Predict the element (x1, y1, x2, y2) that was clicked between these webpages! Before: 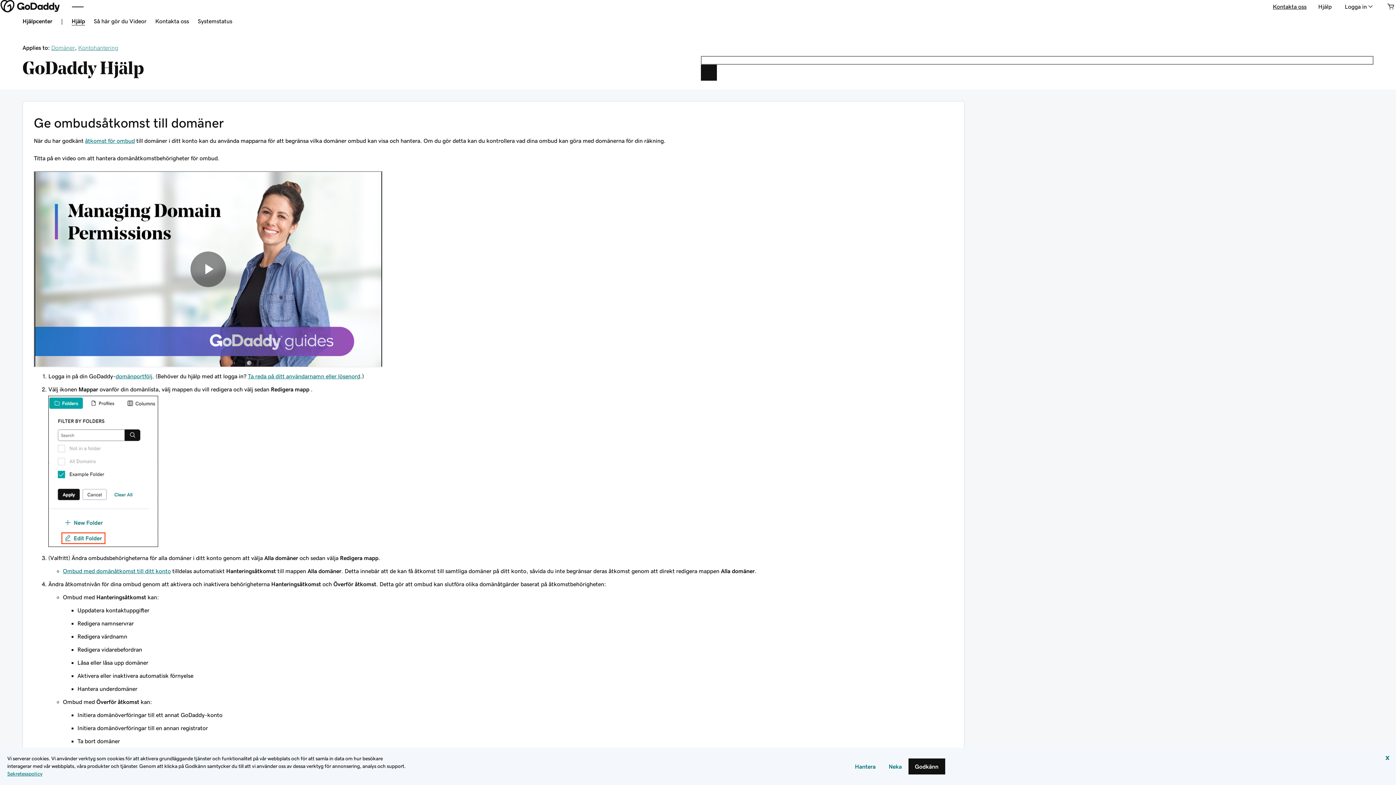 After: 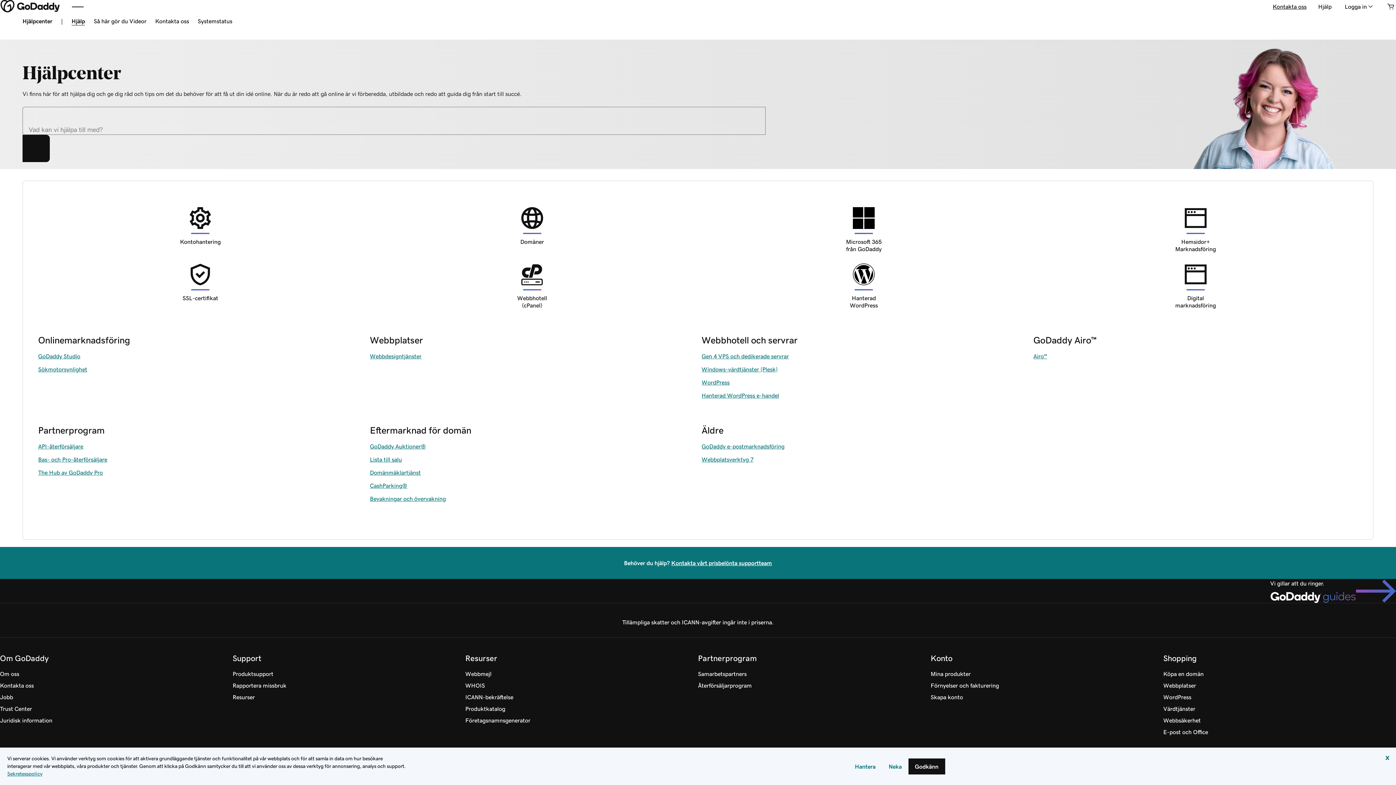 Action: bbox: (22, 18, 52, 25) label: Hjälpcenter